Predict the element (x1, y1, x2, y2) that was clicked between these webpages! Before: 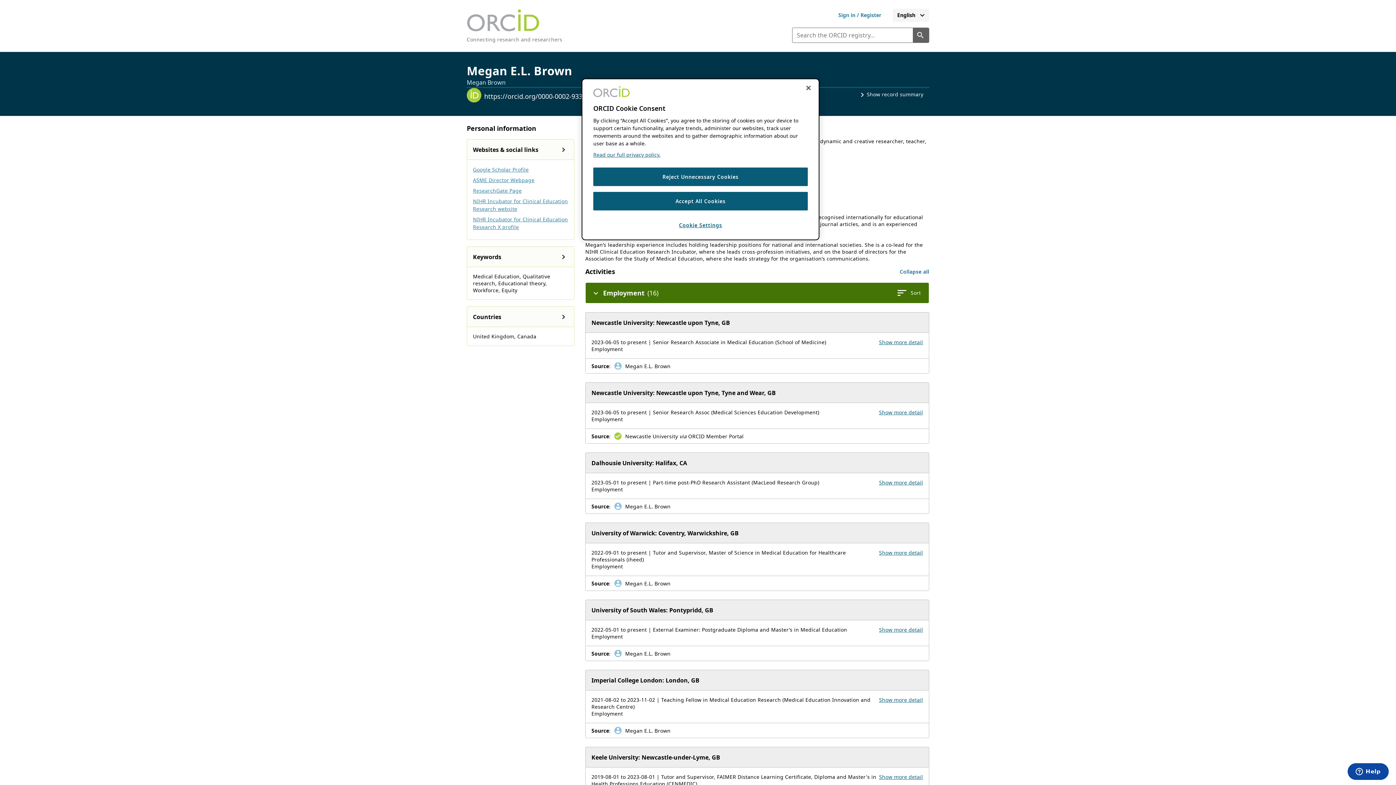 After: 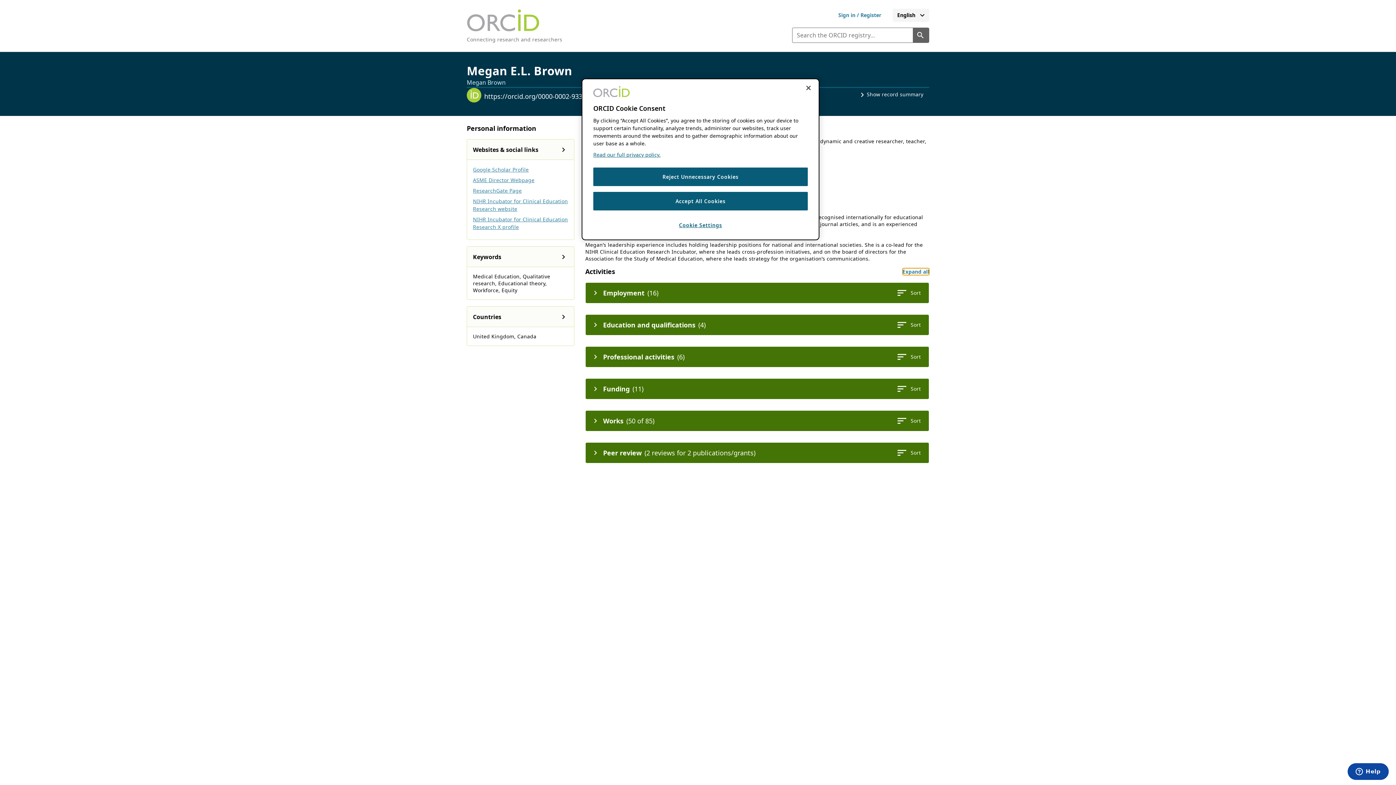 Action: bbox: (900, 268, 929, 275) label: Collapse all activity sections